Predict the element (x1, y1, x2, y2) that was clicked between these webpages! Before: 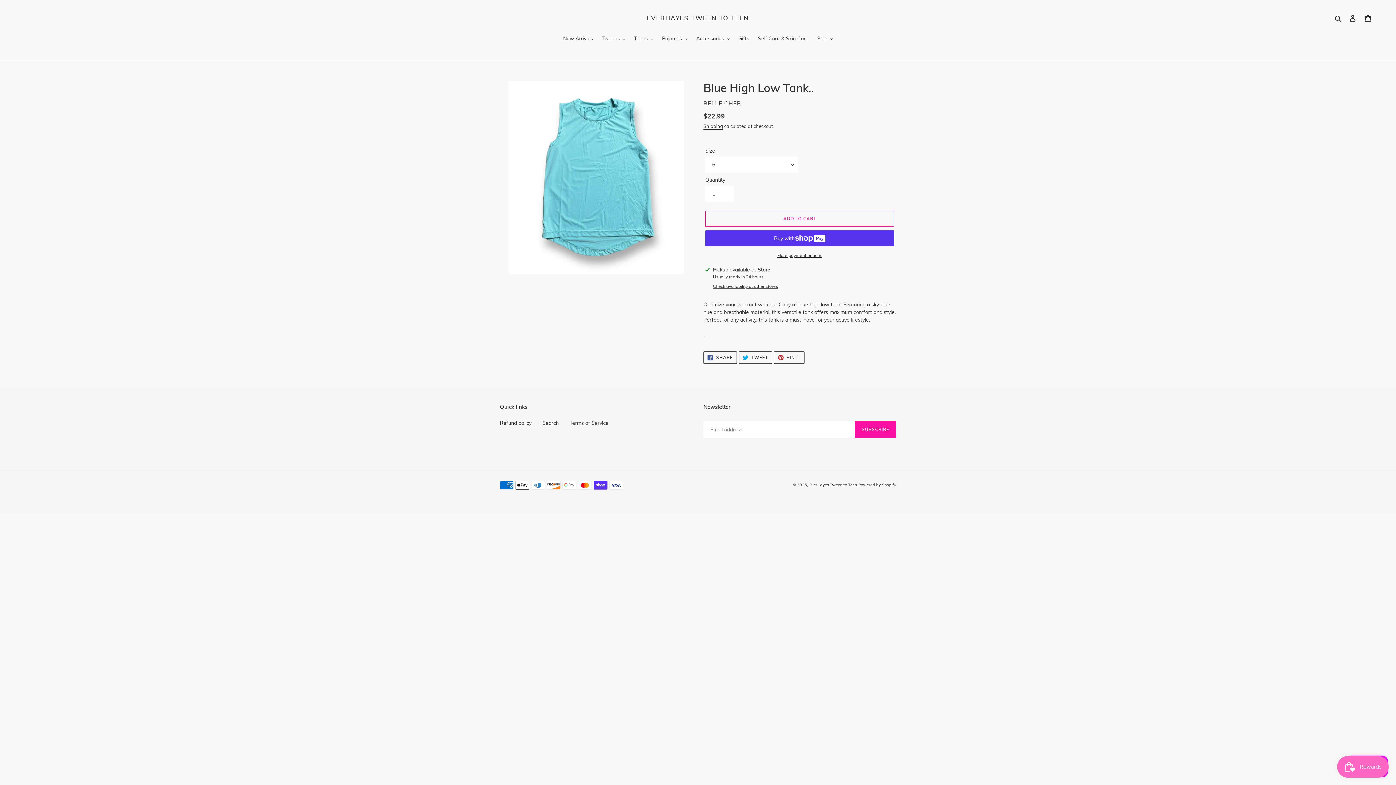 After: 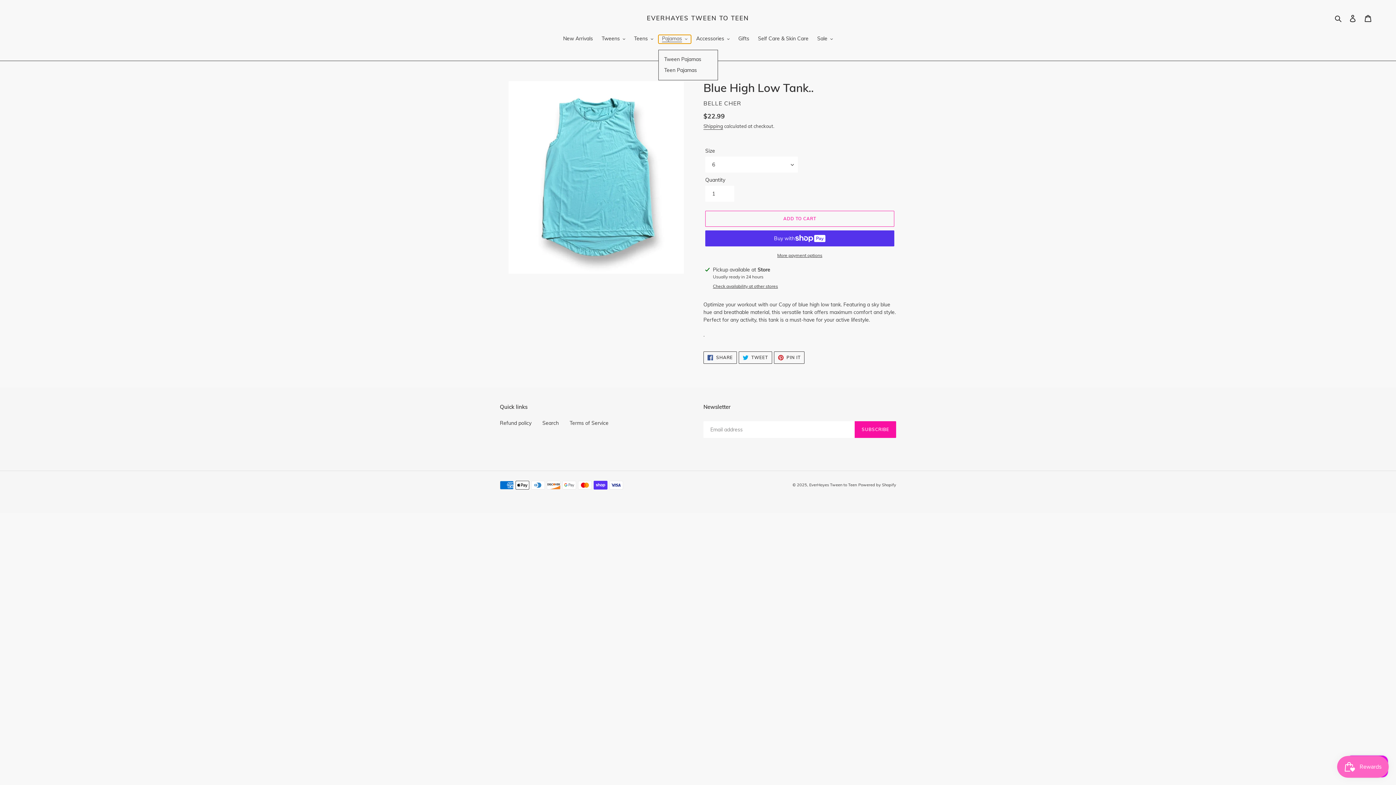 Action: bbox: (658, 34, 691, 43) label: Pajamas